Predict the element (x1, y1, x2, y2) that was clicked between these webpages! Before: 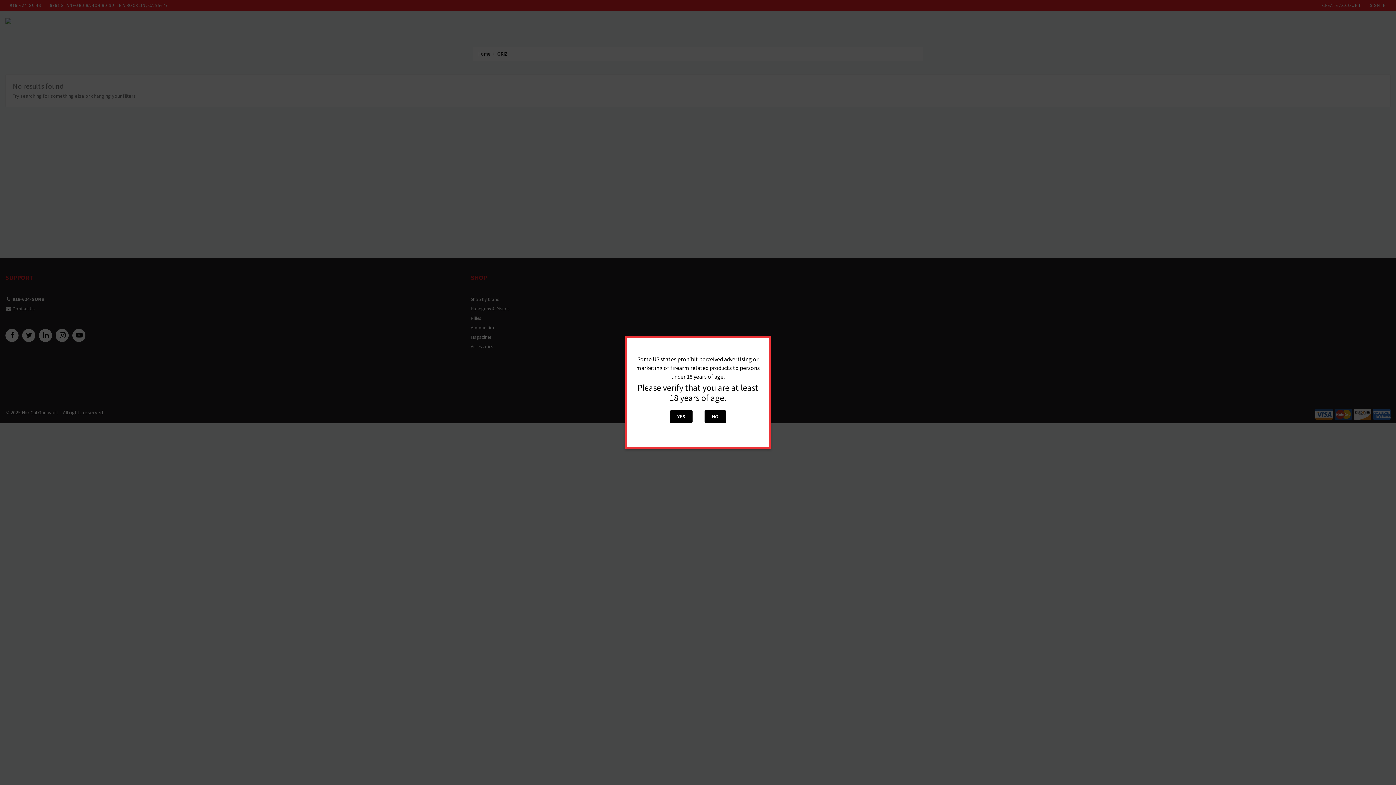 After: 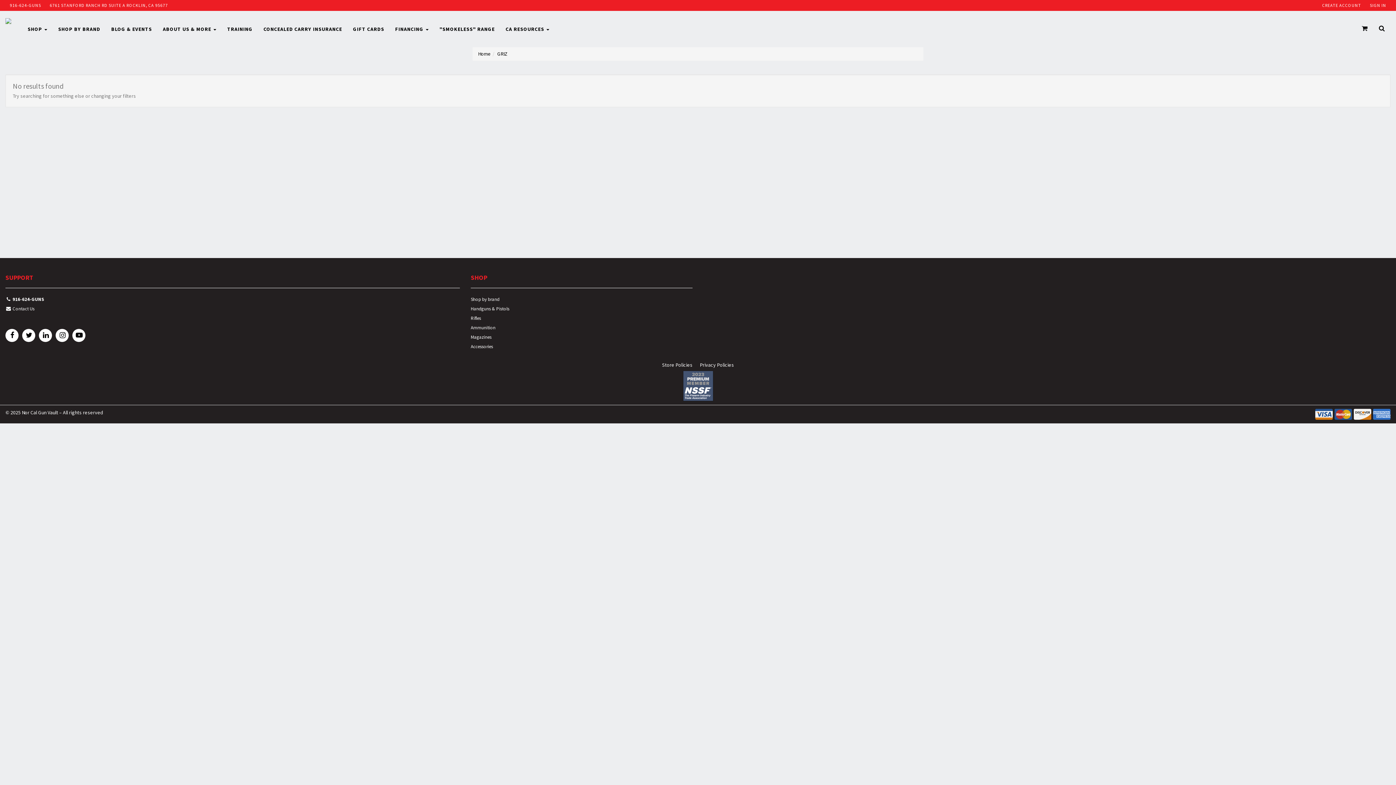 Action: bbox: (670, 410, 692, 423) label: YES